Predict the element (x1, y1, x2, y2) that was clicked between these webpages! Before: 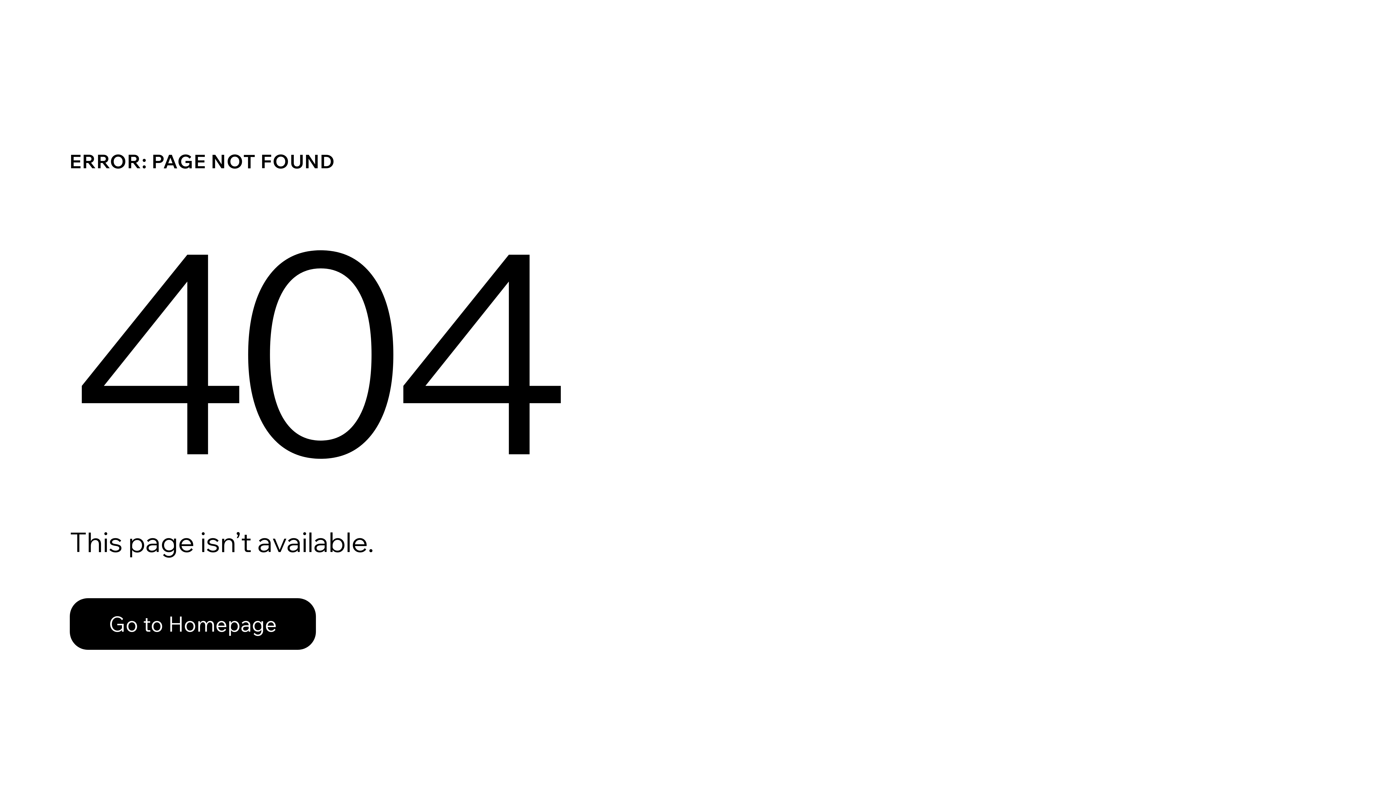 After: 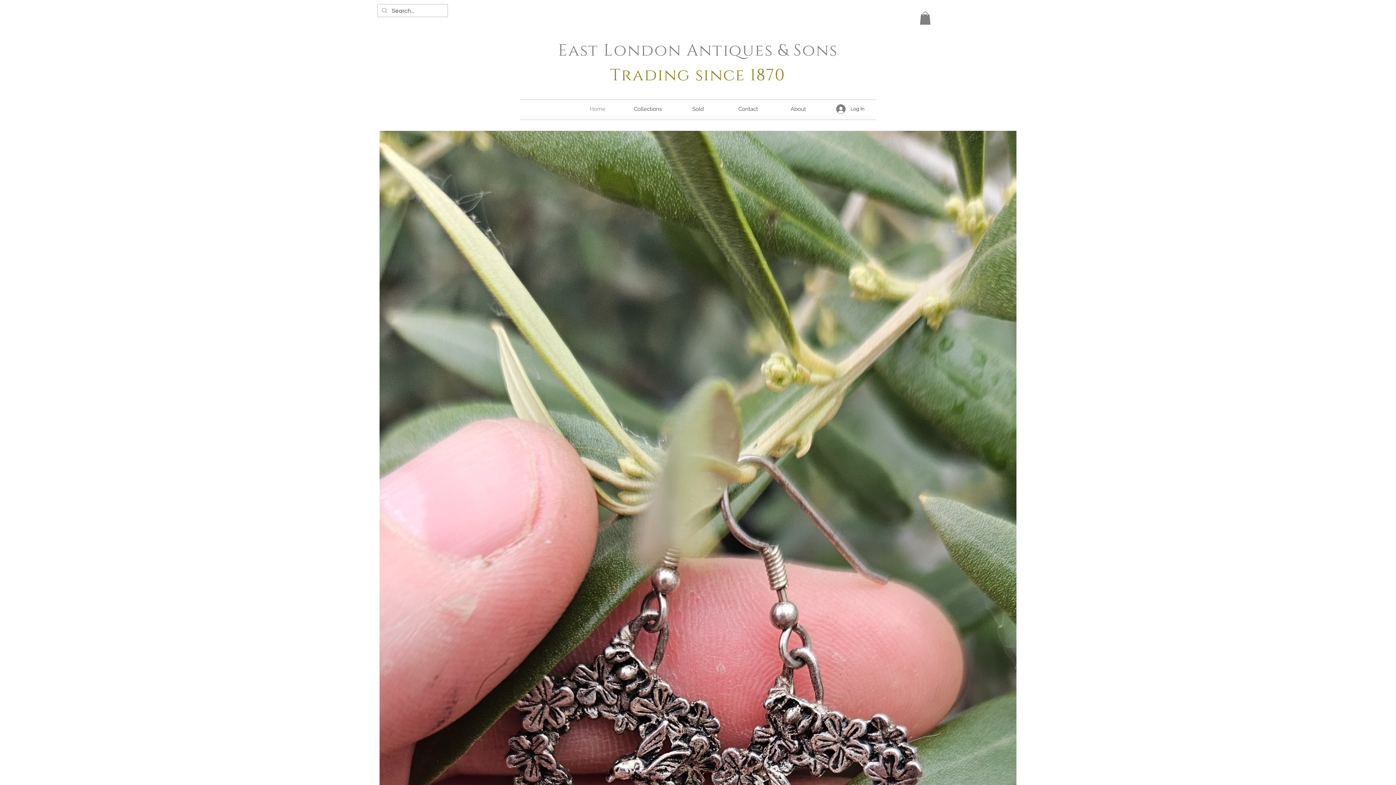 Action: bbox: (69, 598, 316, 650) label: Go to Homepage